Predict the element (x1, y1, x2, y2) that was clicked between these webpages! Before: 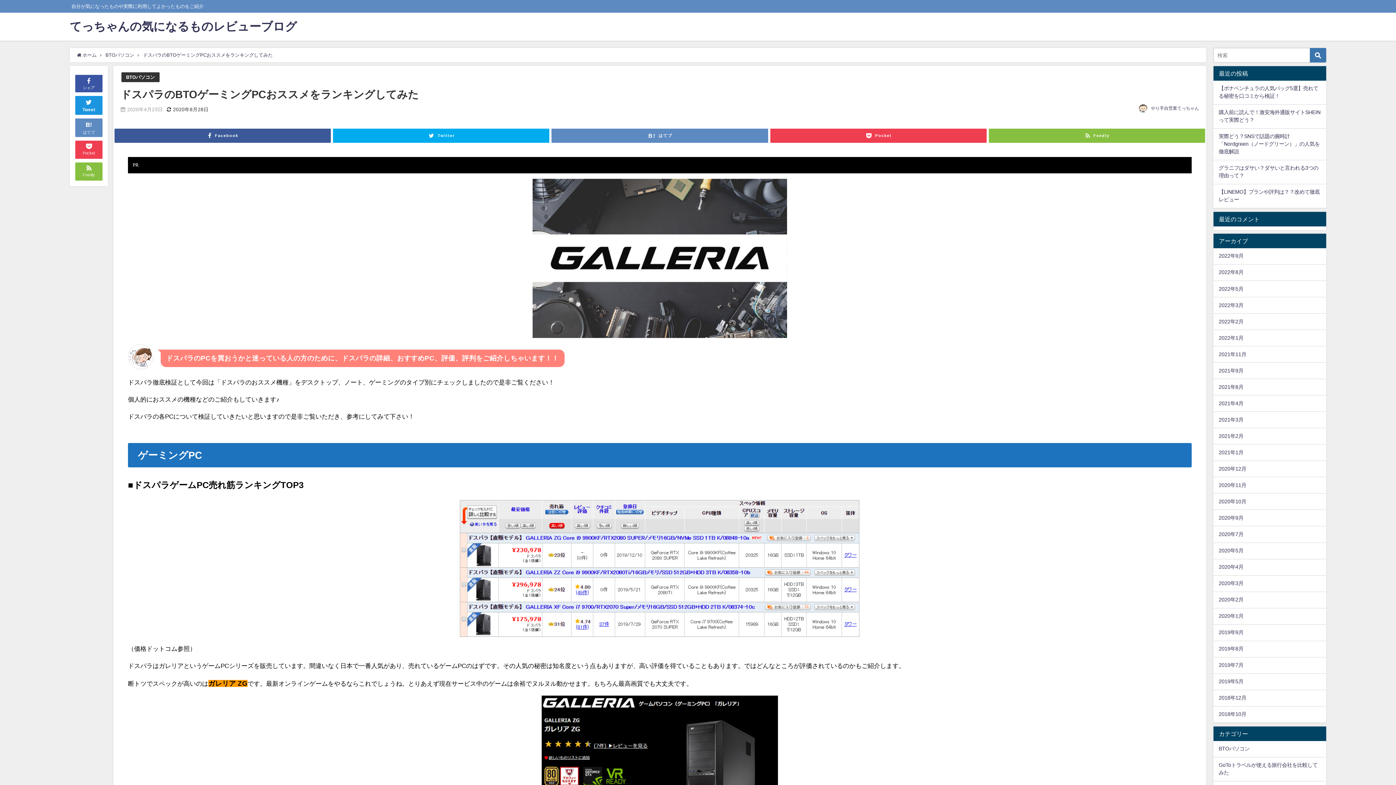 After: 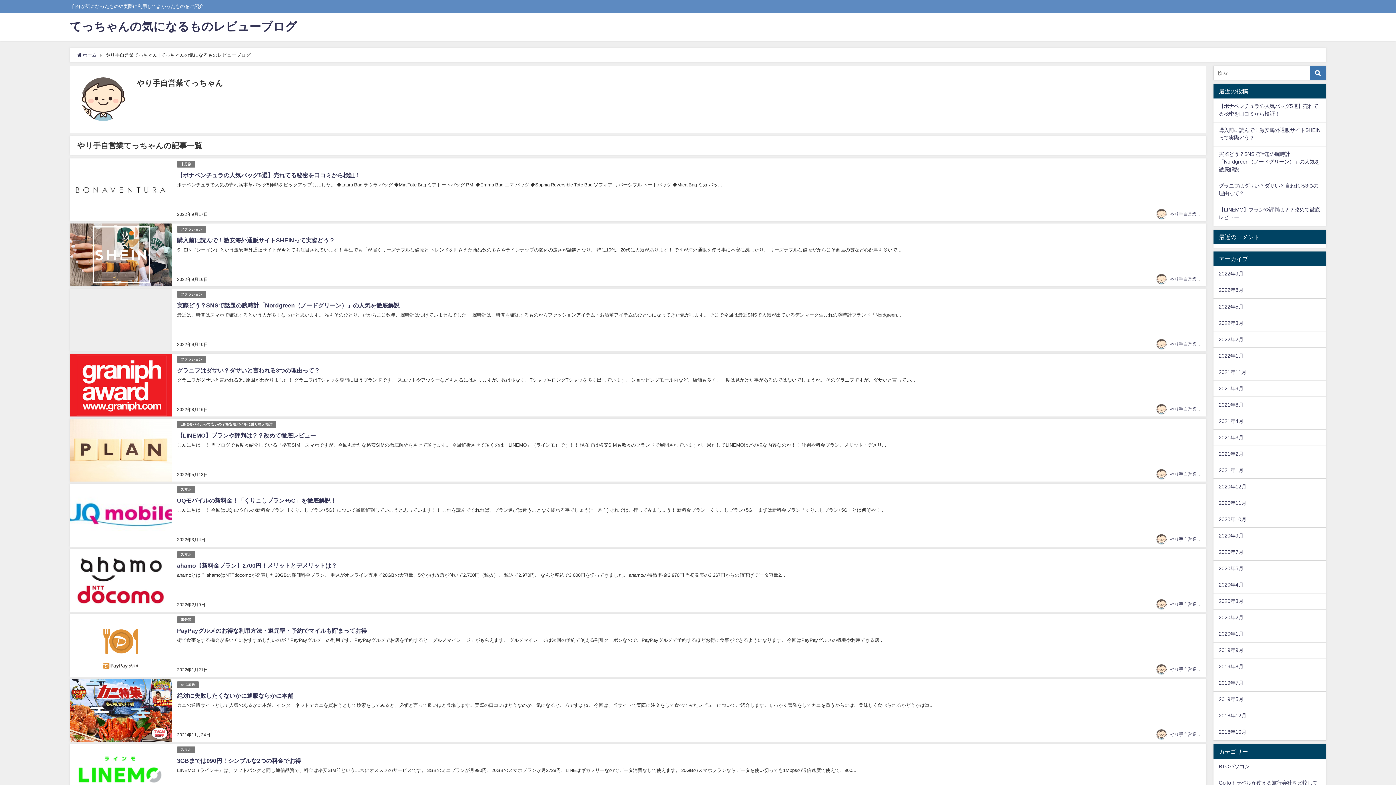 Action: bbox: (1151, 106, 1199, 110) label: やり手自営業てっちゃん